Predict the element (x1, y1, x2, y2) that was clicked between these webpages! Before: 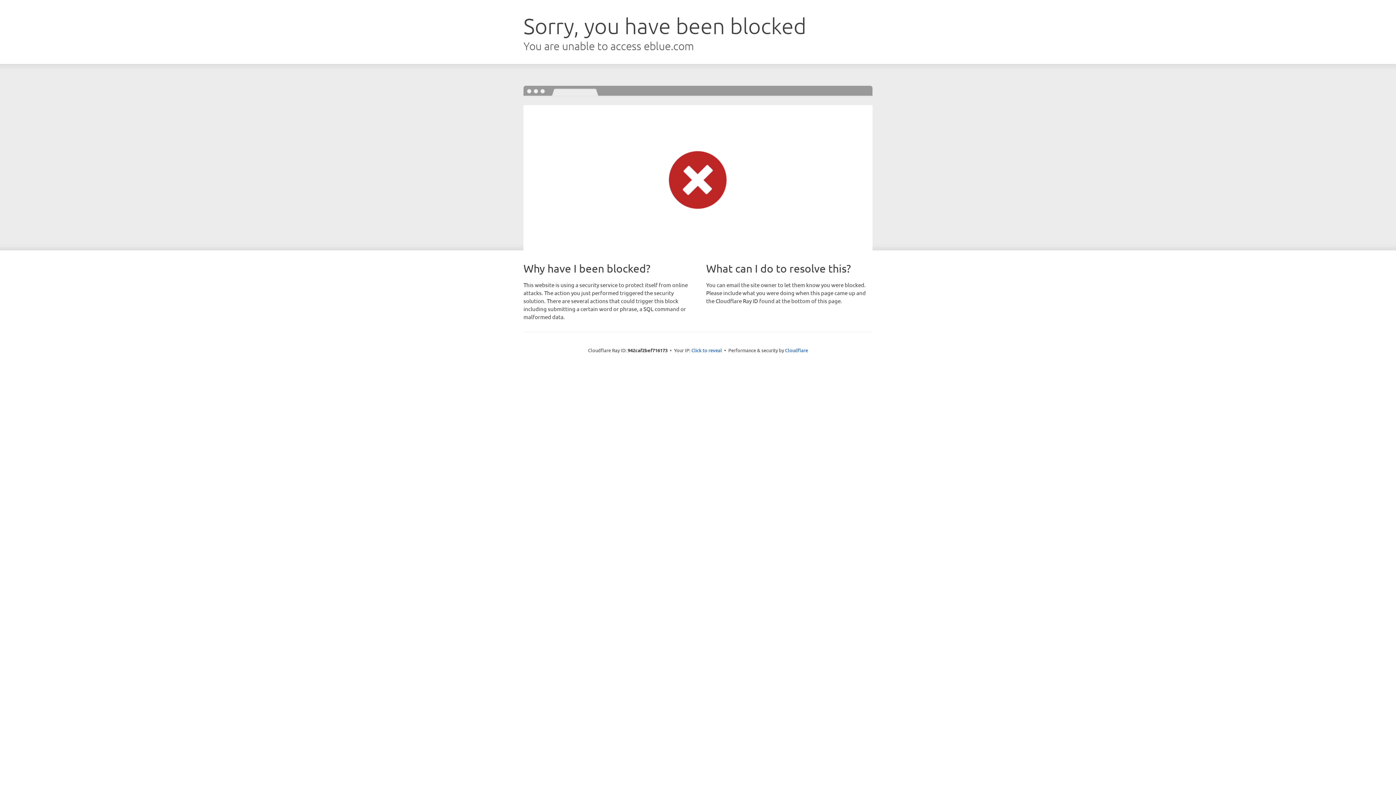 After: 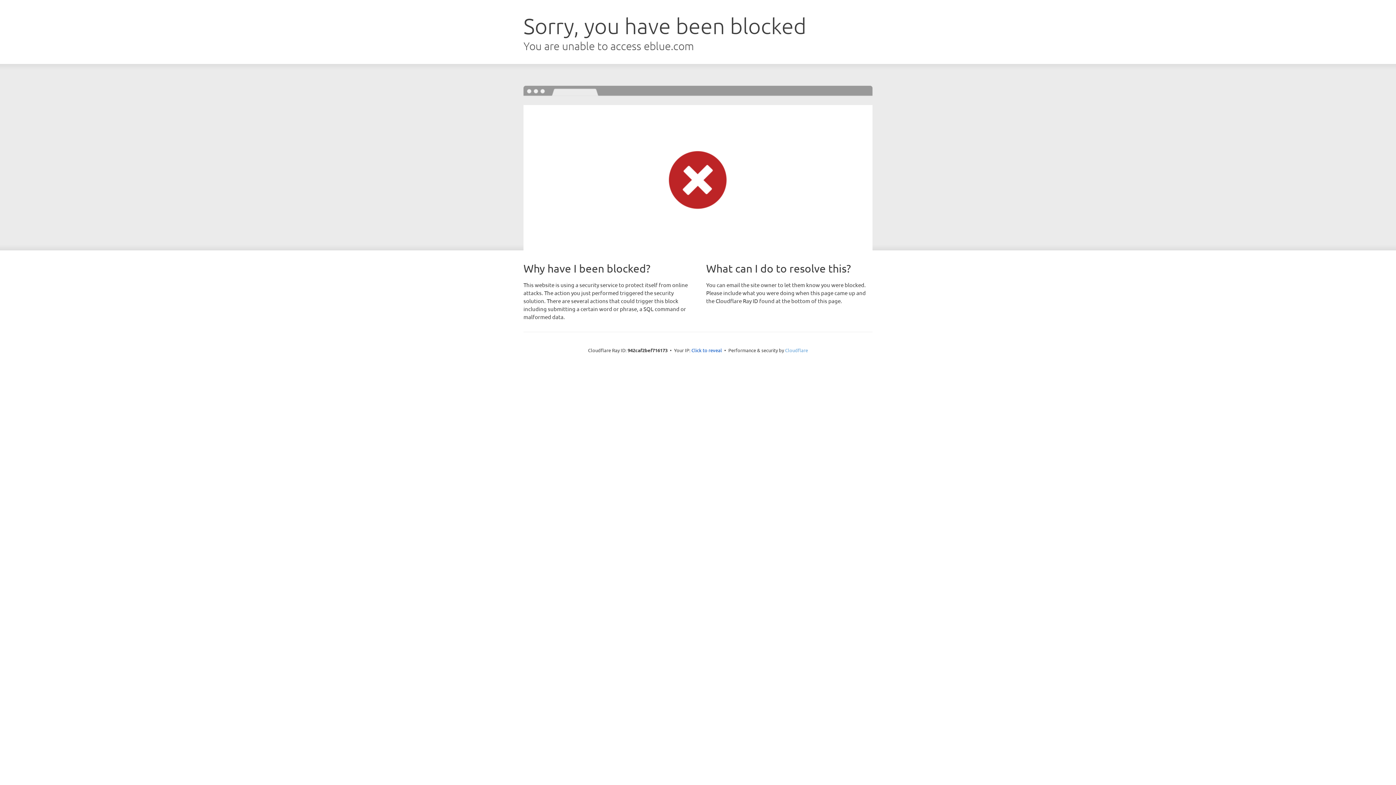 Action: bbox: (785, 347, 808, 353) label: Cloudflare